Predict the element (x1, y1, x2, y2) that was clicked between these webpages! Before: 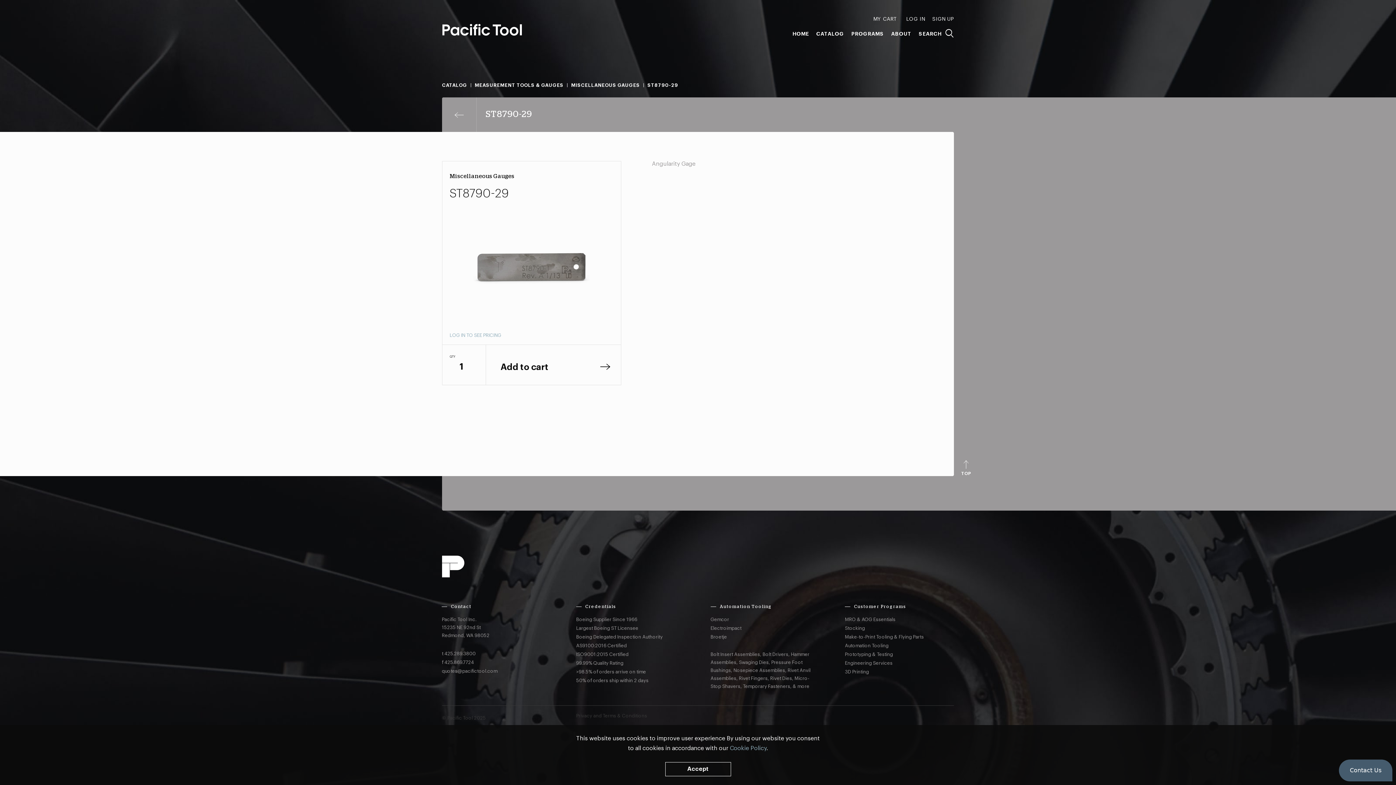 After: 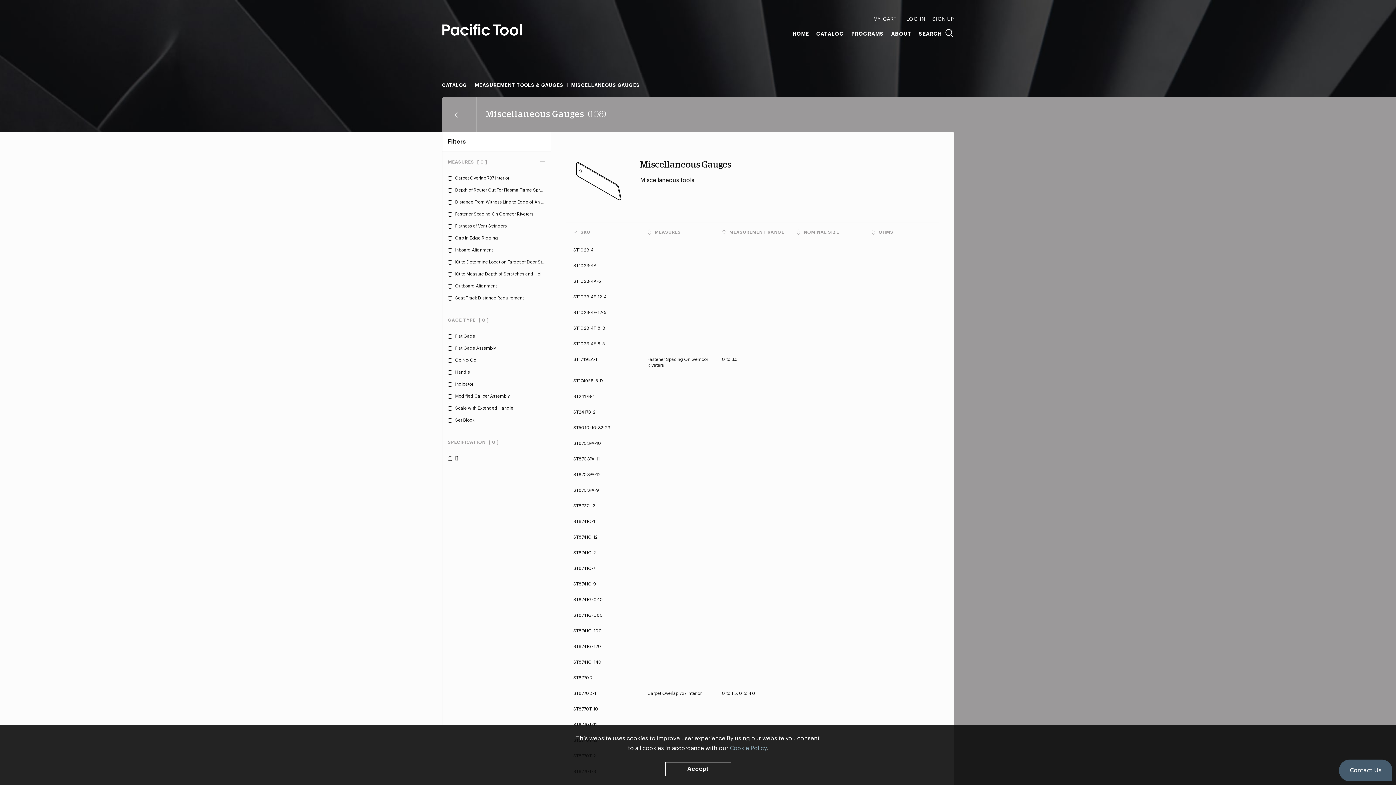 Action: label: MISCELLANEOUS GAUGES bbox: (571, 82, 640, 87)